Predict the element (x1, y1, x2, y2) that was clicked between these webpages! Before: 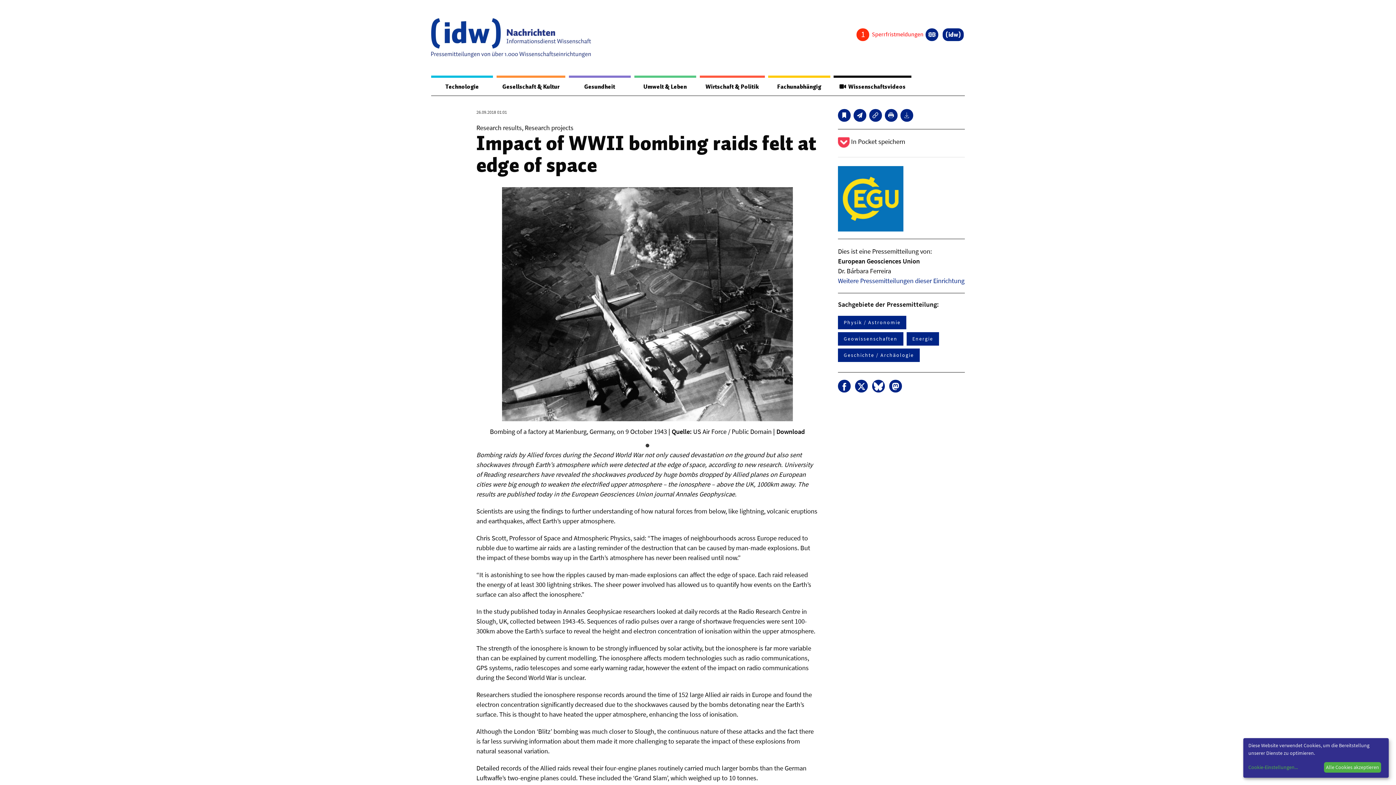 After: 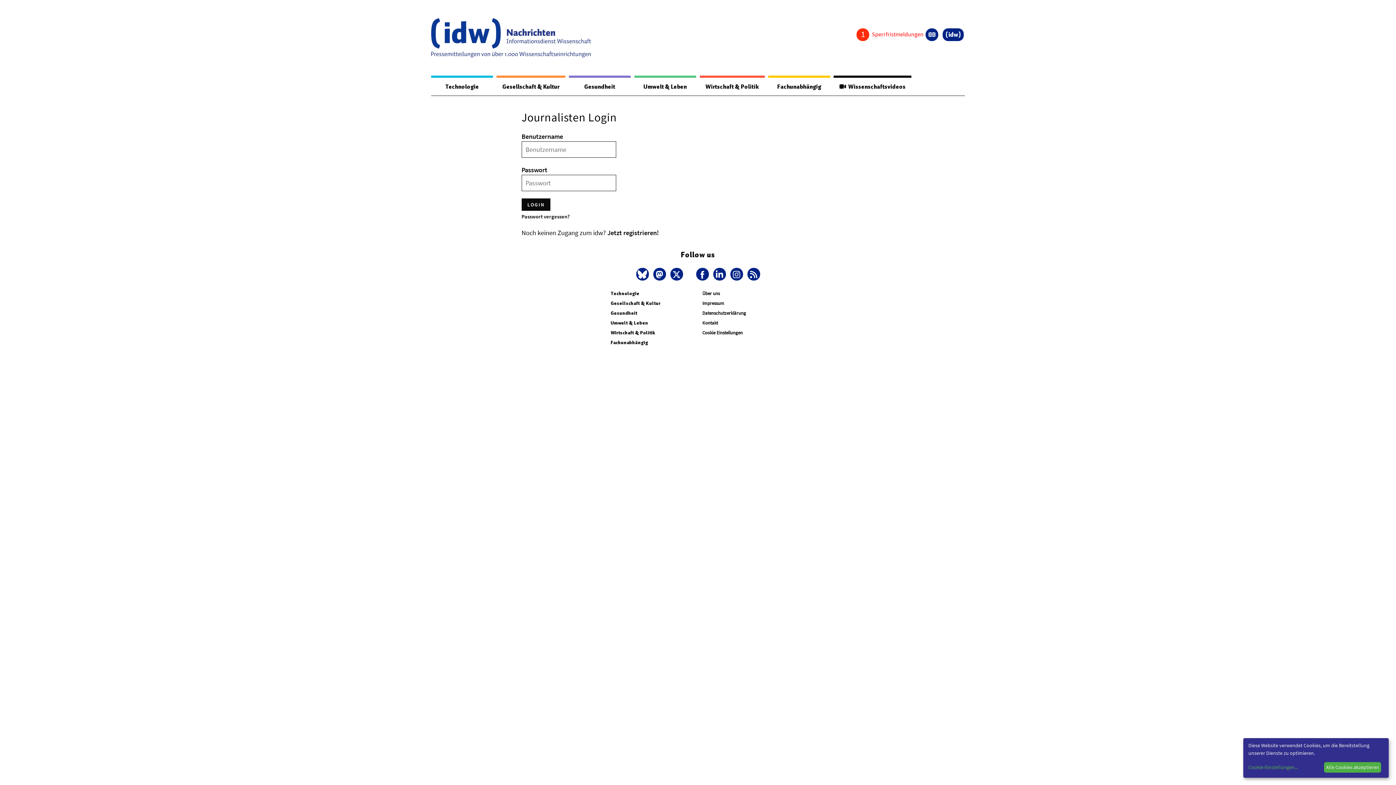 Action: label: 1 Sperrfristmeldungen bbox: (856, 29, 923, 38)